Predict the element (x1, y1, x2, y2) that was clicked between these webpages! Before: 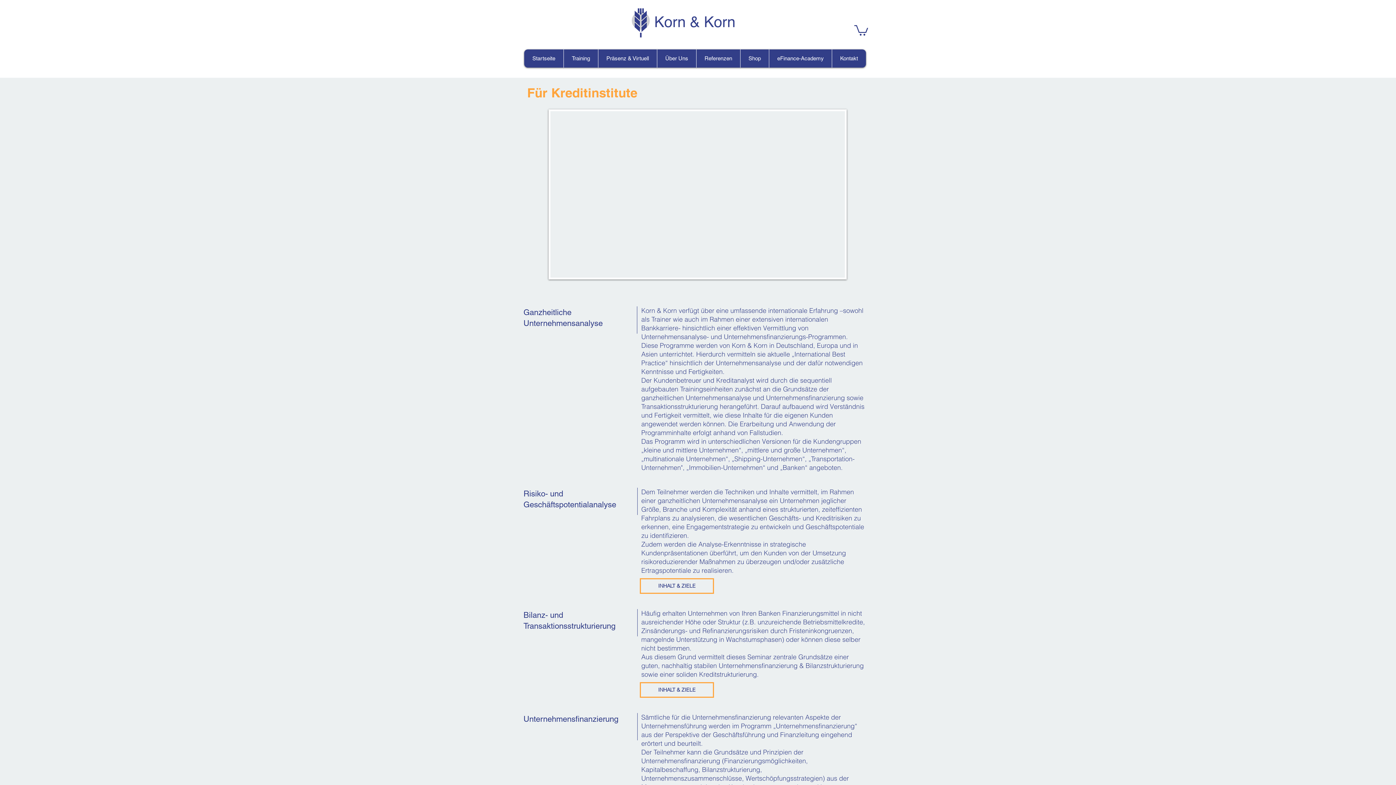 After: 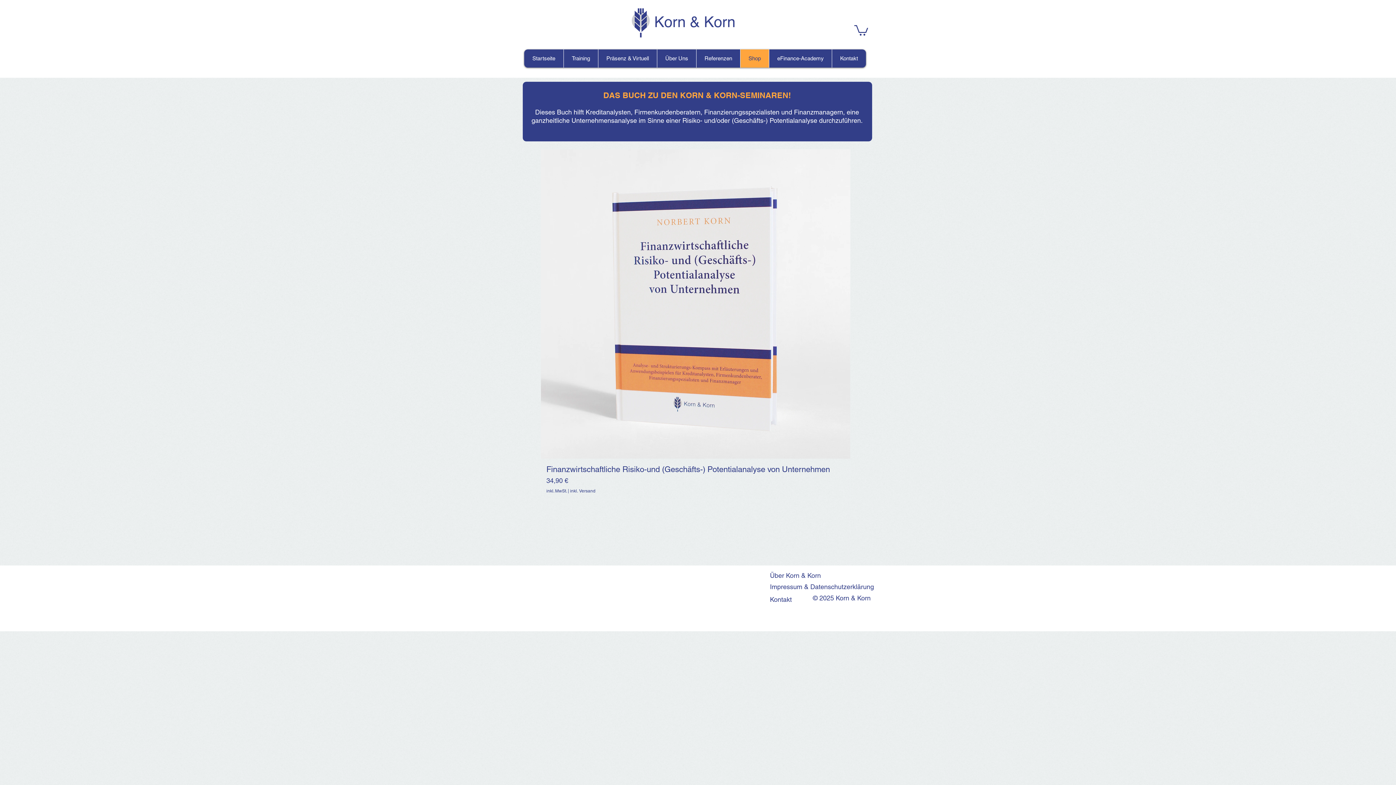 Action: label: Shop bbox: (740, 49, 769, 67)